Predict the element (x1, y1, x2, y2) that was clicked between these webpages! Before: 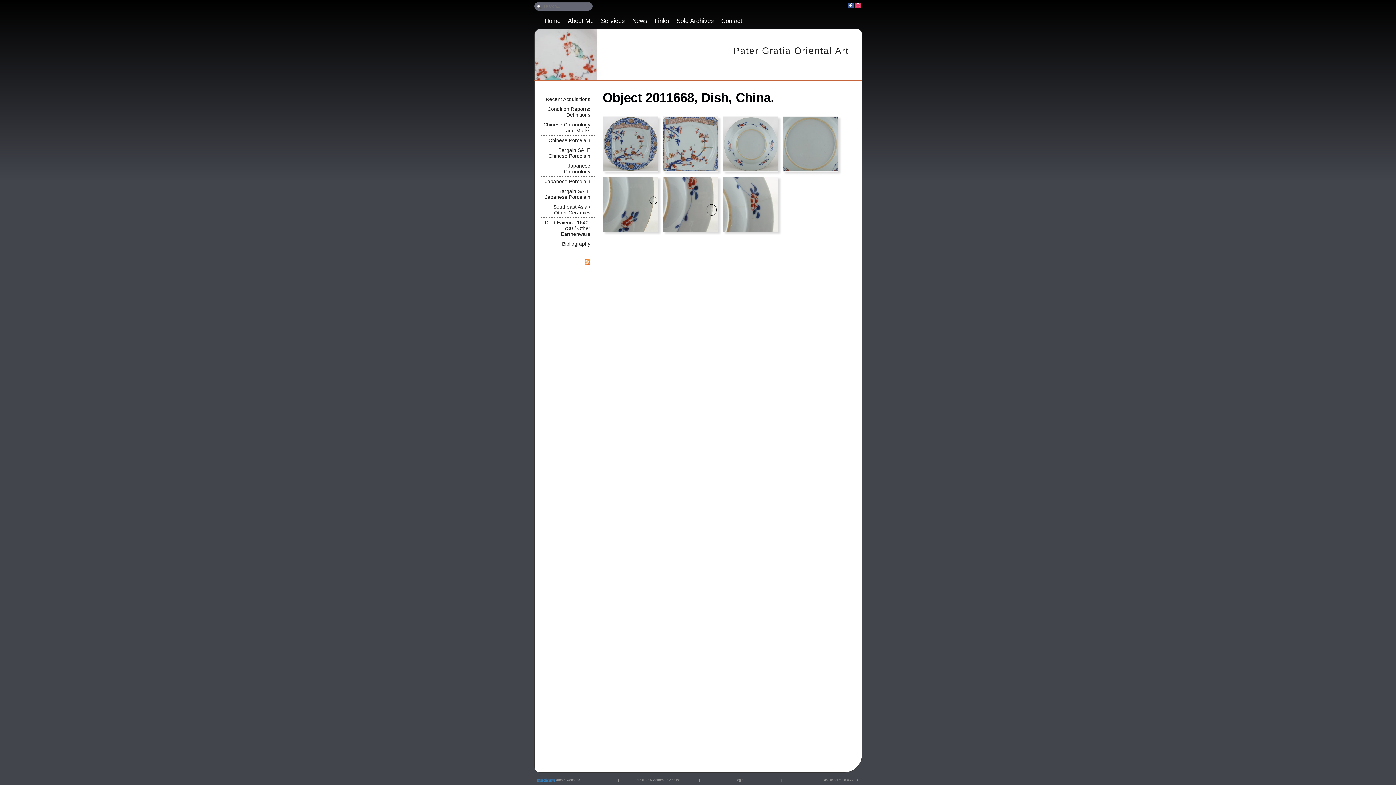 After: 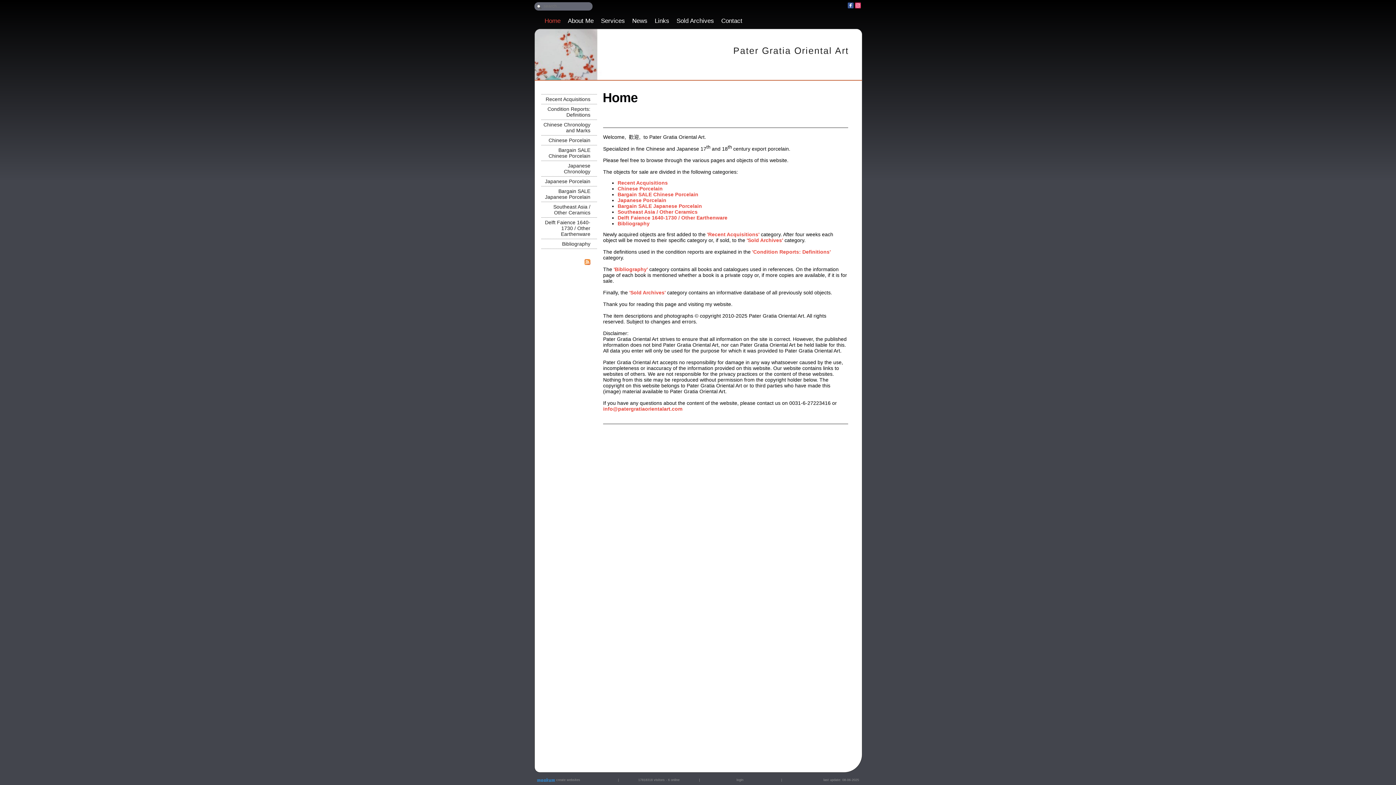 Action: label: Home bbox: (541, 13, 564, 28)